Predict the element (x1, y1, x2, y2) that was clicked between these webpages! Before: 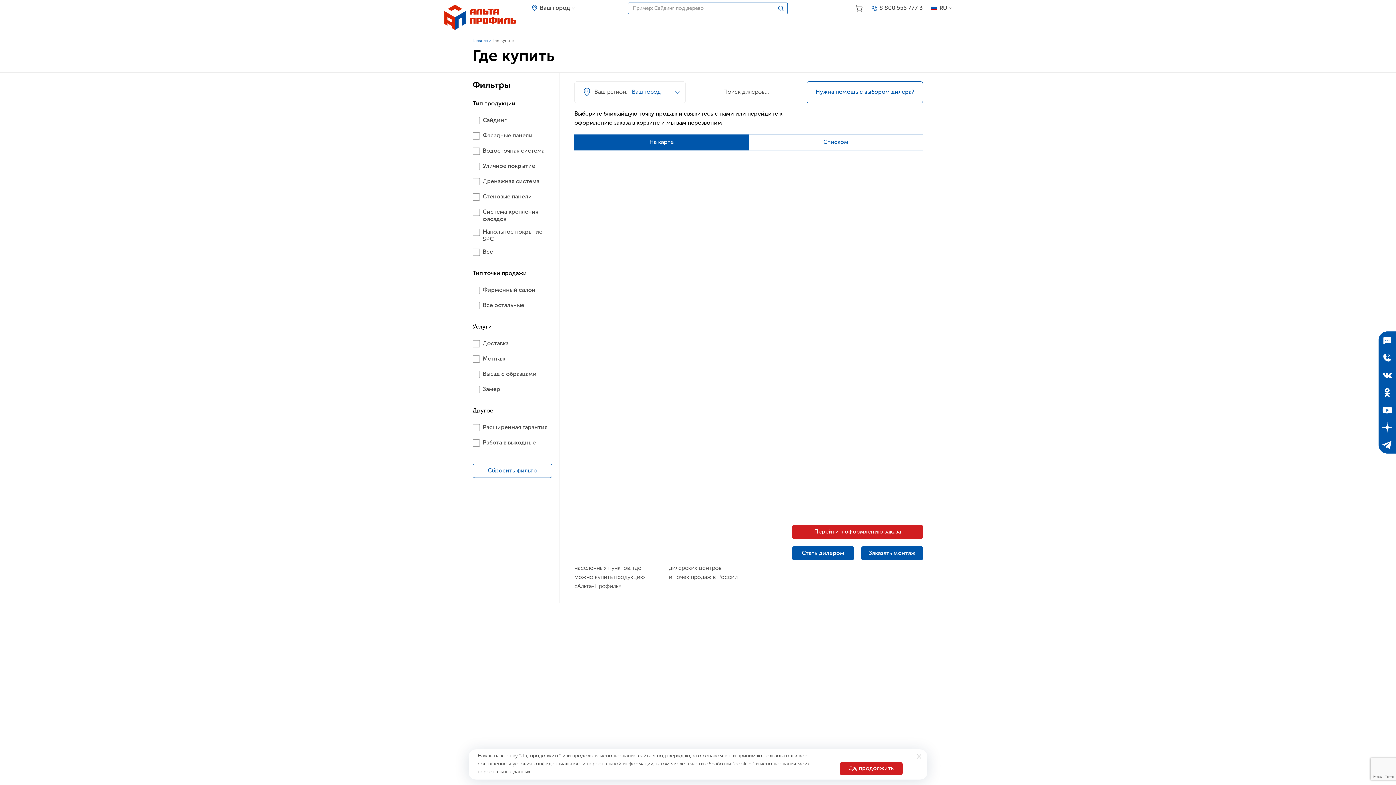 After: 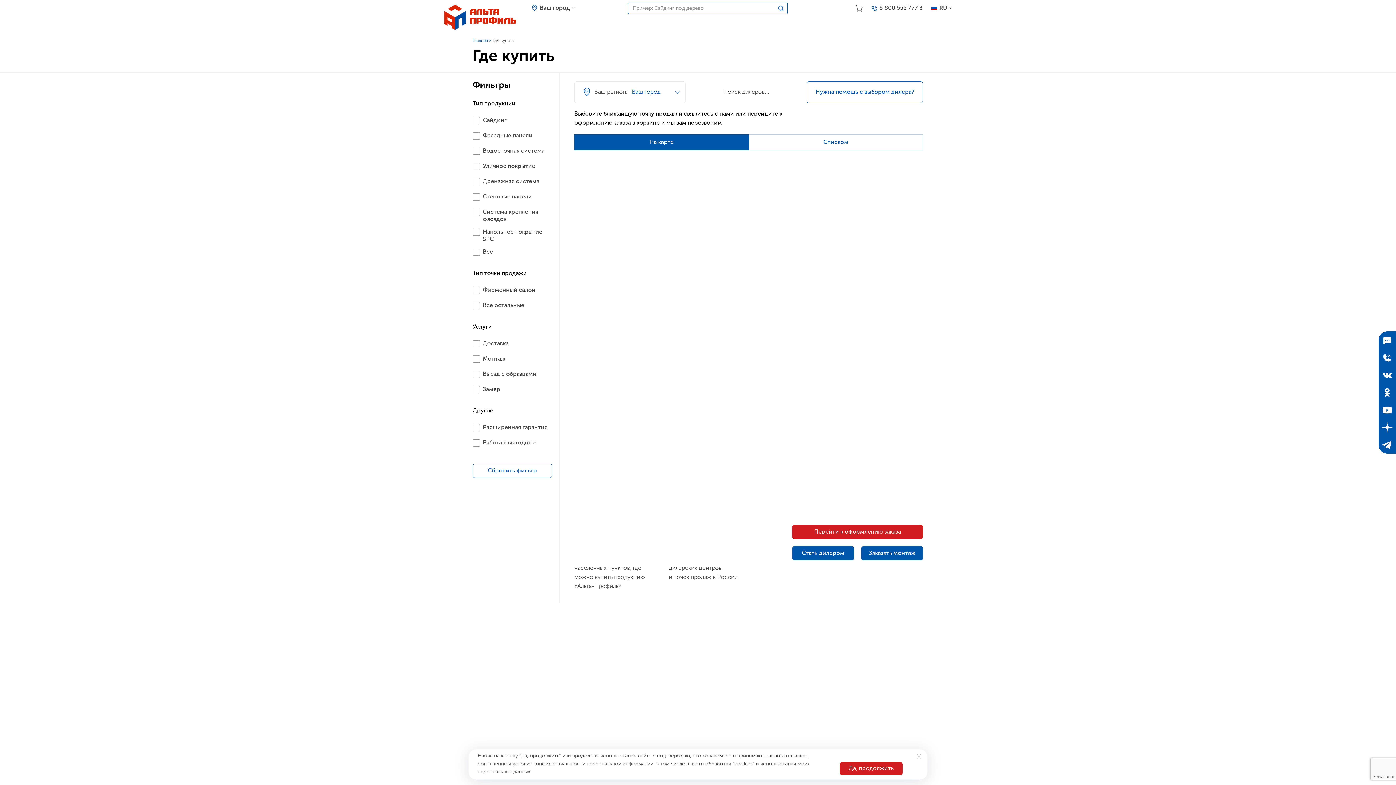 Action: label: Дзен bbox: (1378, 418, 1396, 436)